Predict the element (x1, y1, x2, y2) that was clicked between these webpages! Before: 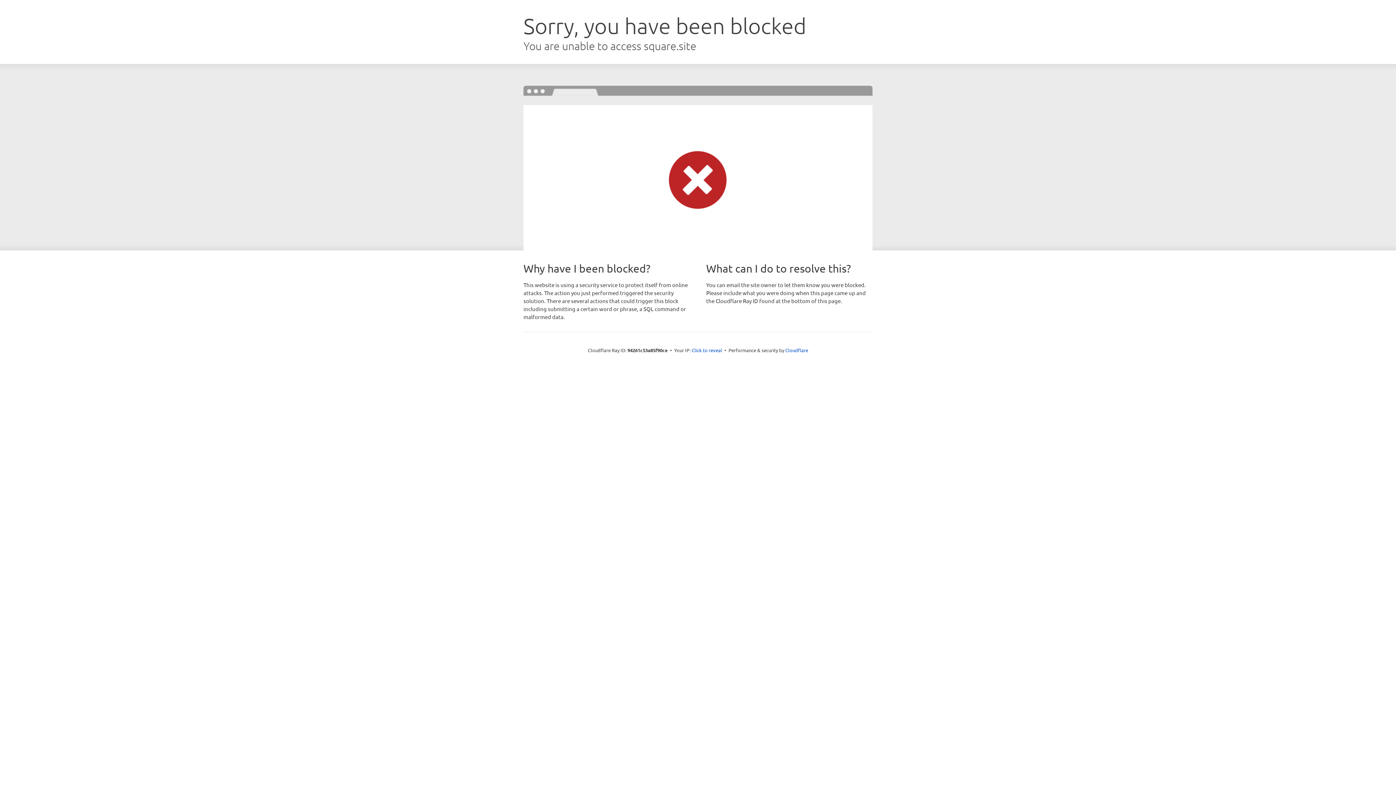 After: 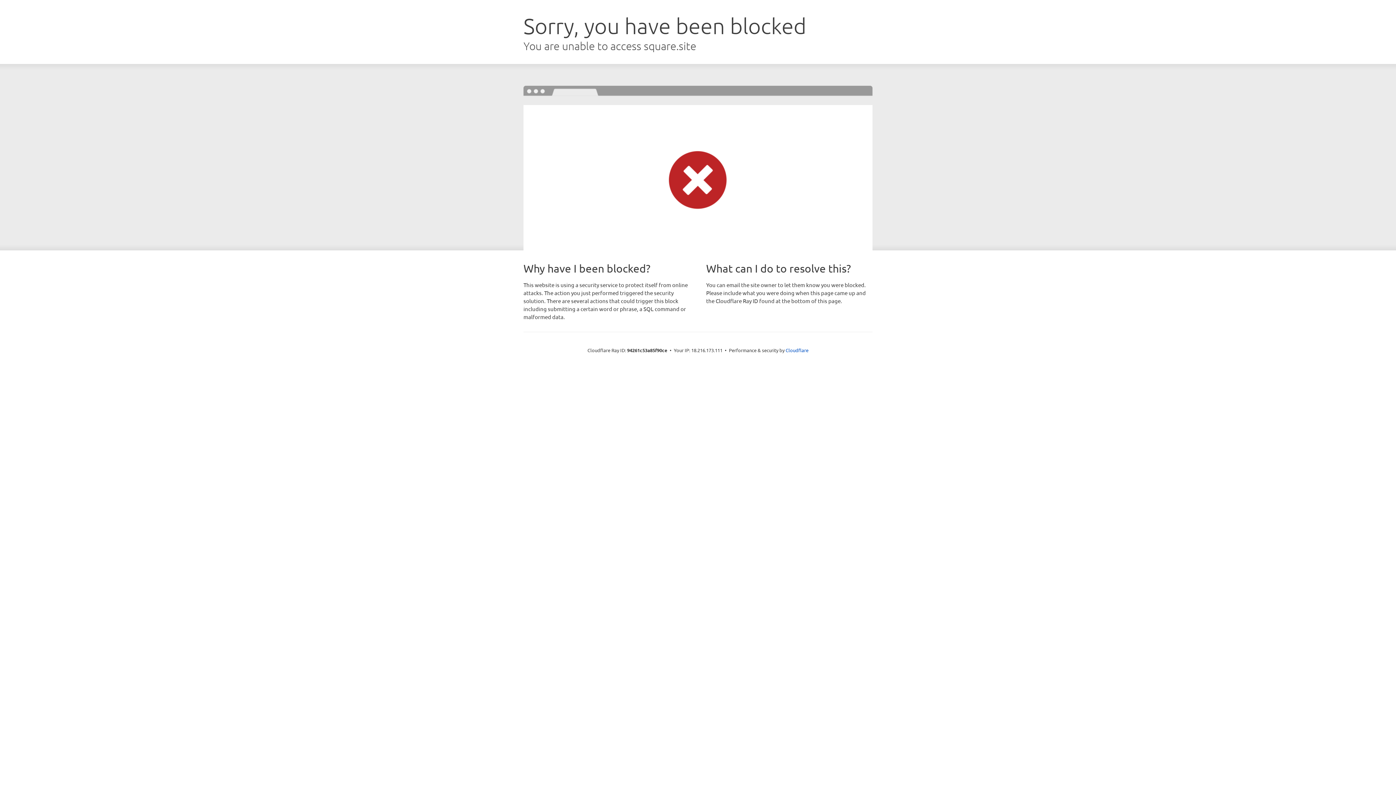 Action: bbox: (691, 346, 722, 353) label: Click to reveal